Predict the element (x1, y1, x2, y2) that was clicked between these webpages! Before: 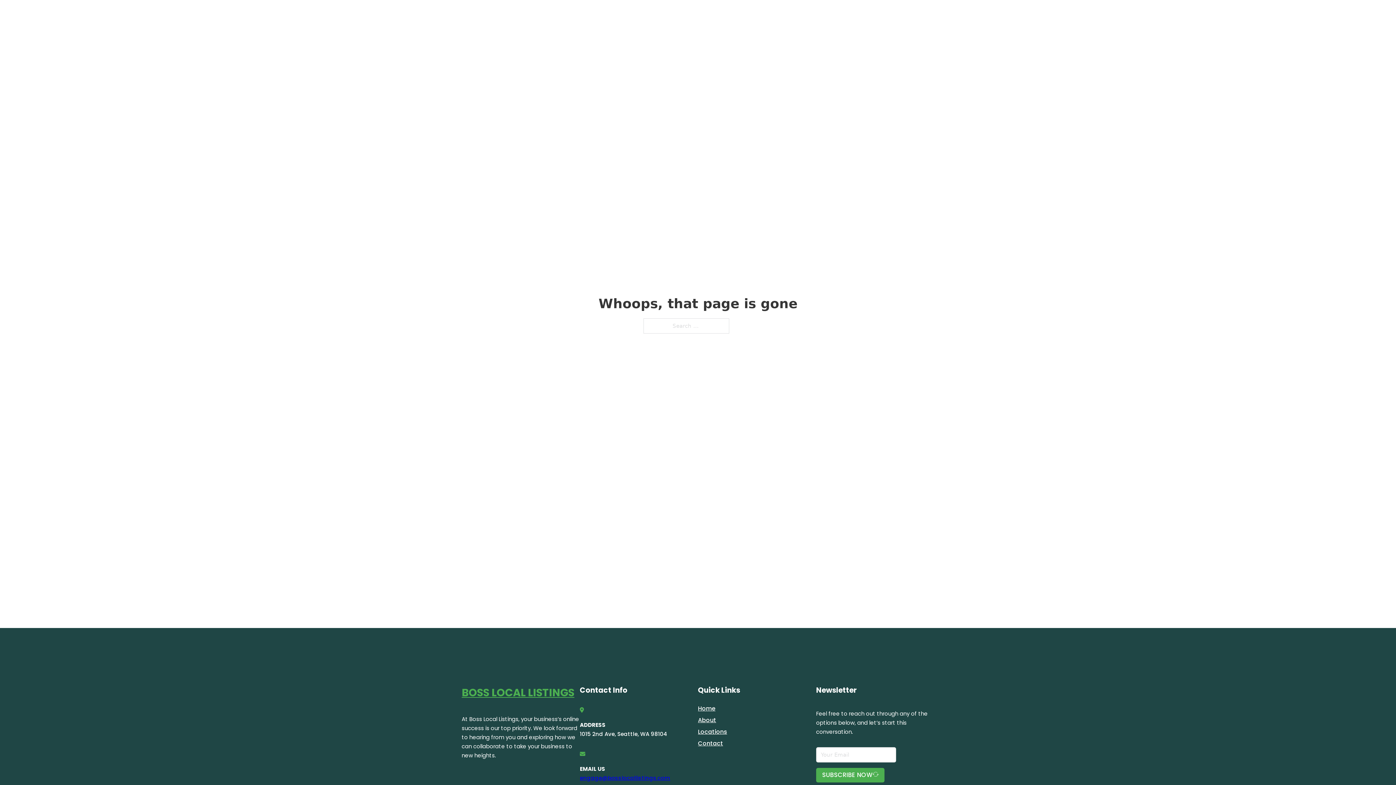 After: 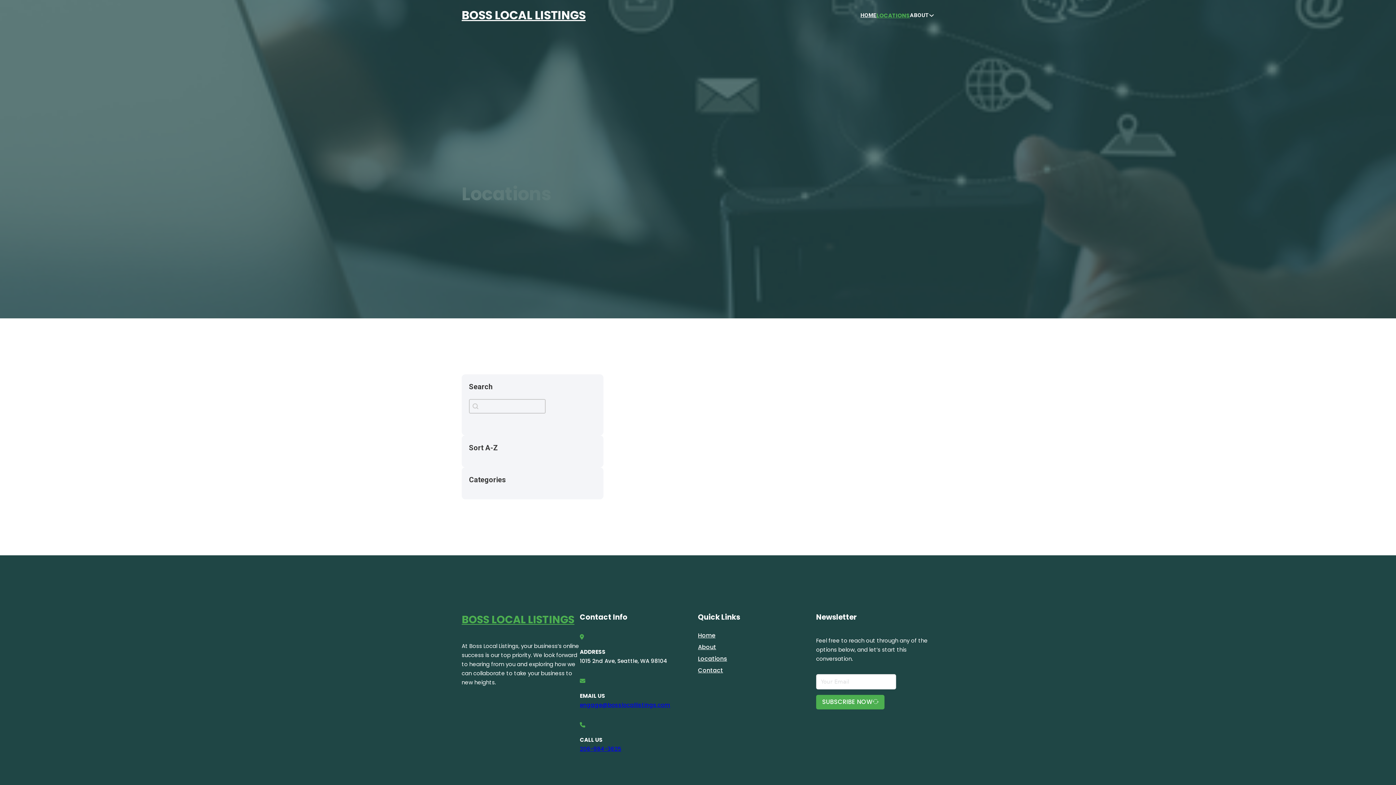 Action: bbox: (698, 727, 727, 736) label: Locations